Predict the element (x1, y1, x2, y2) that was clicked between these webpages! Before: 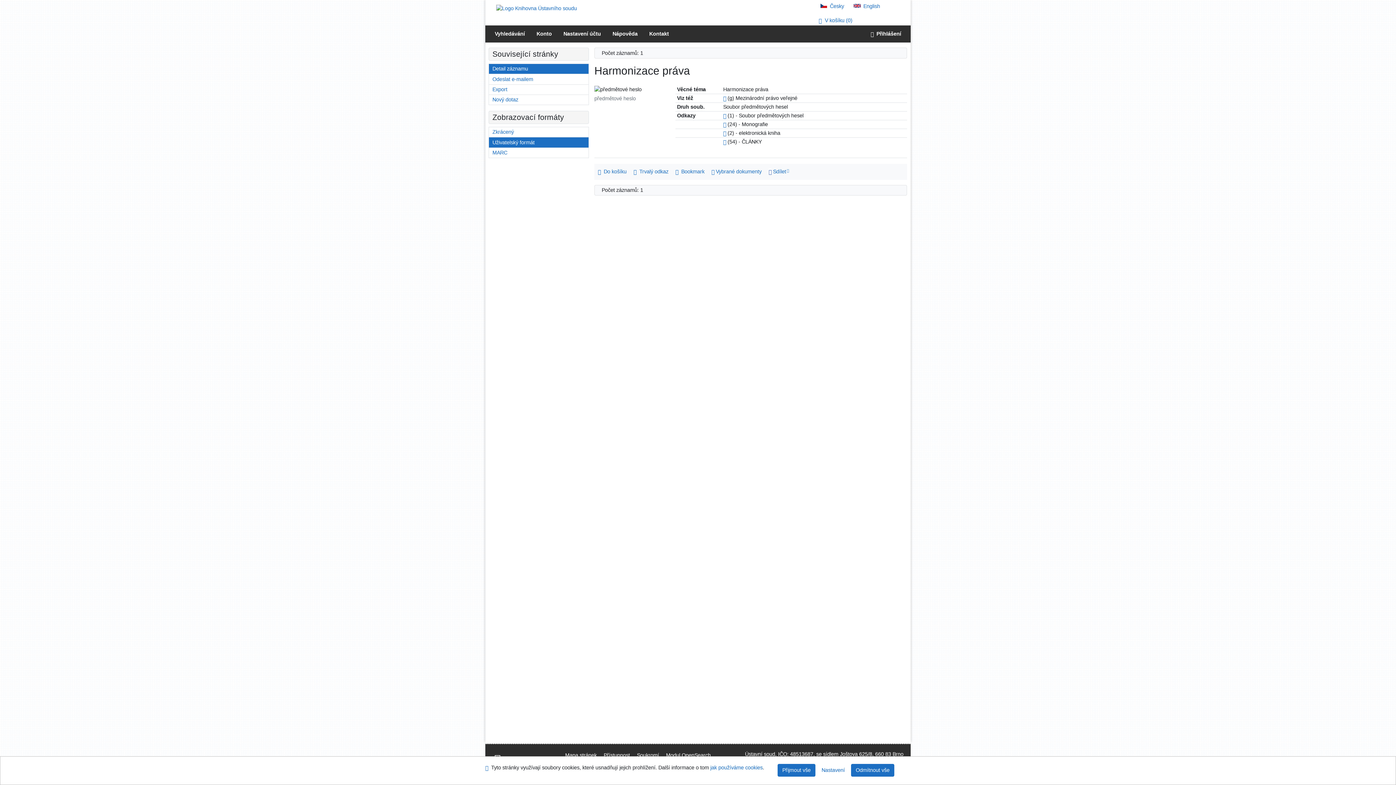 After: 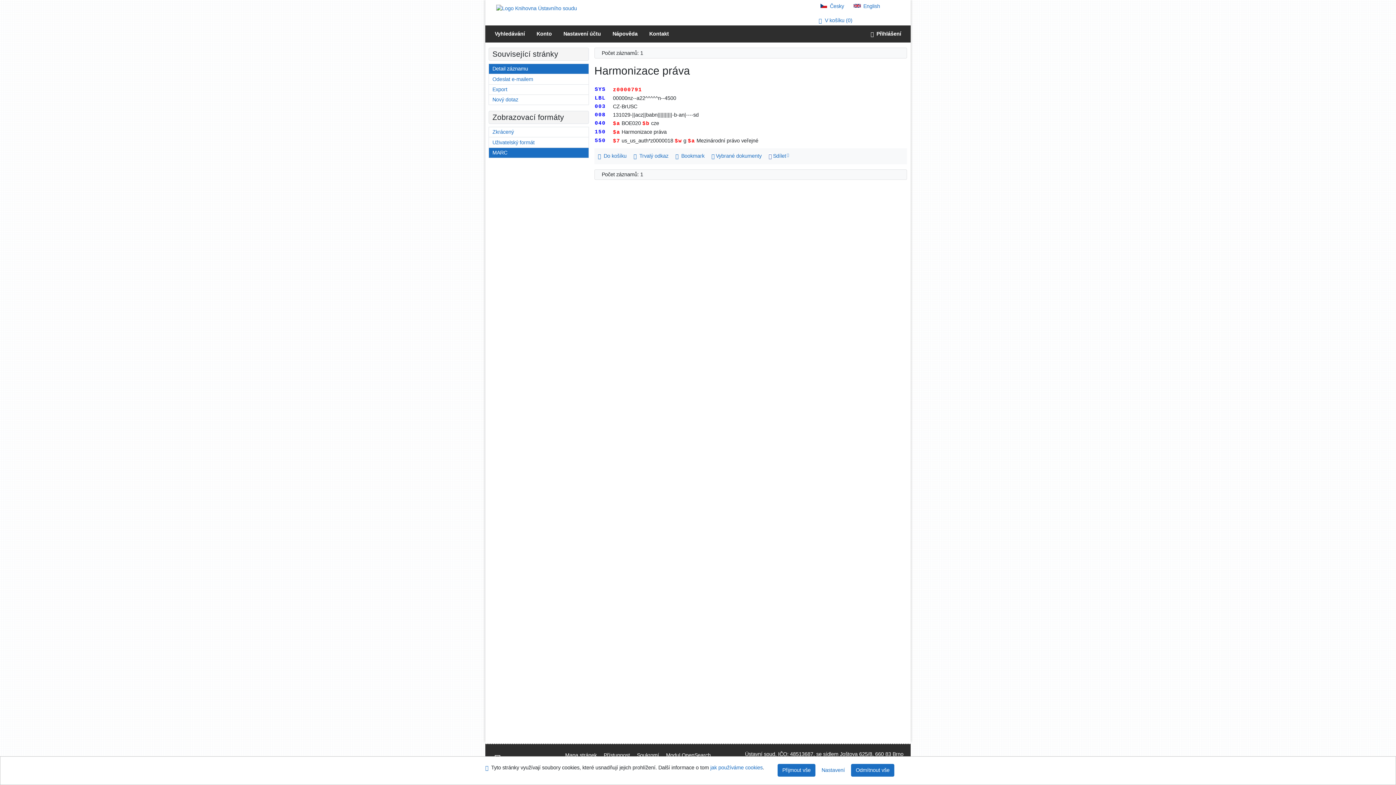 Action: label: Formát: MARC bbox: (489, 147, 588, 157)